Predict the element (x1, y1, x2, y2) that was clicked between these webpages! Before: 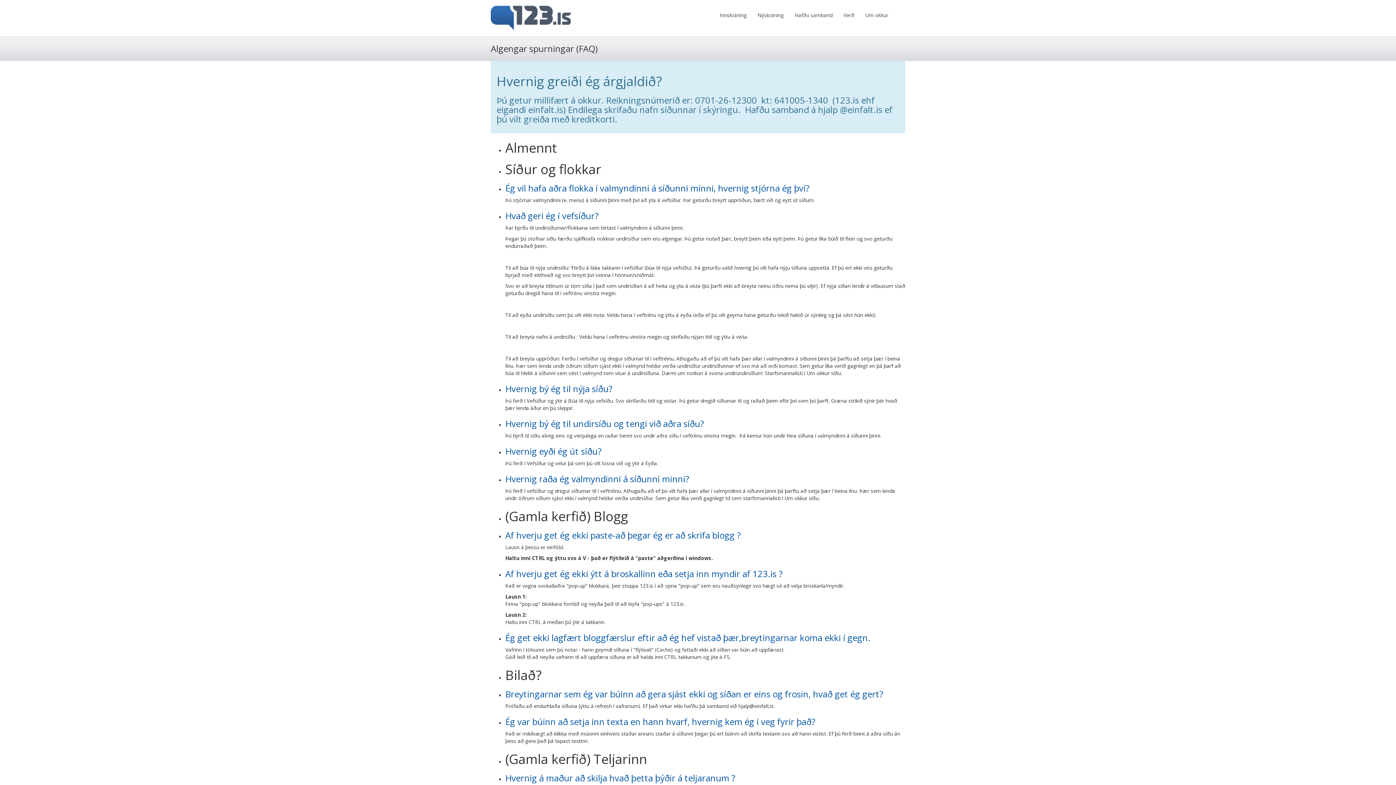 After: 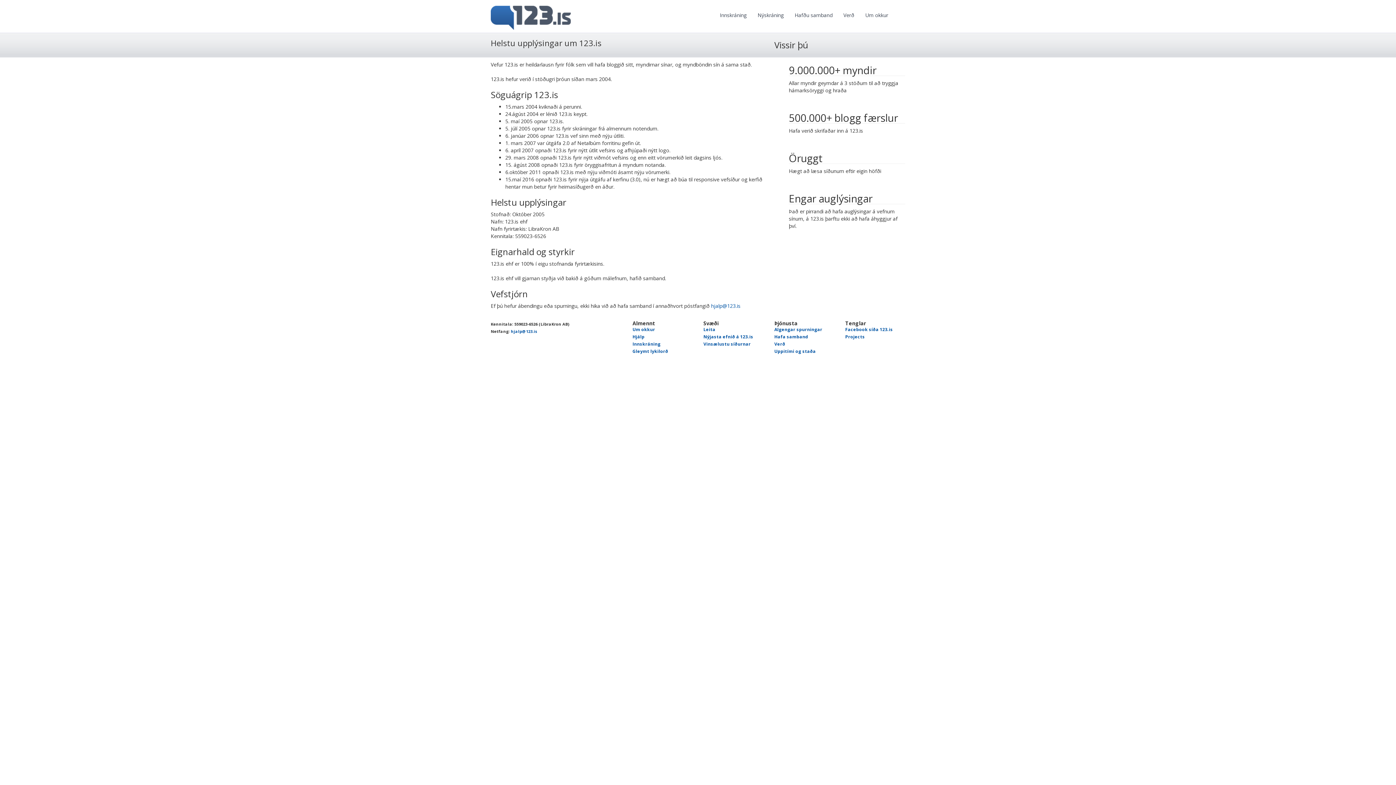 Action: bbox: (860, 6, 893, 24) label: Um okkur